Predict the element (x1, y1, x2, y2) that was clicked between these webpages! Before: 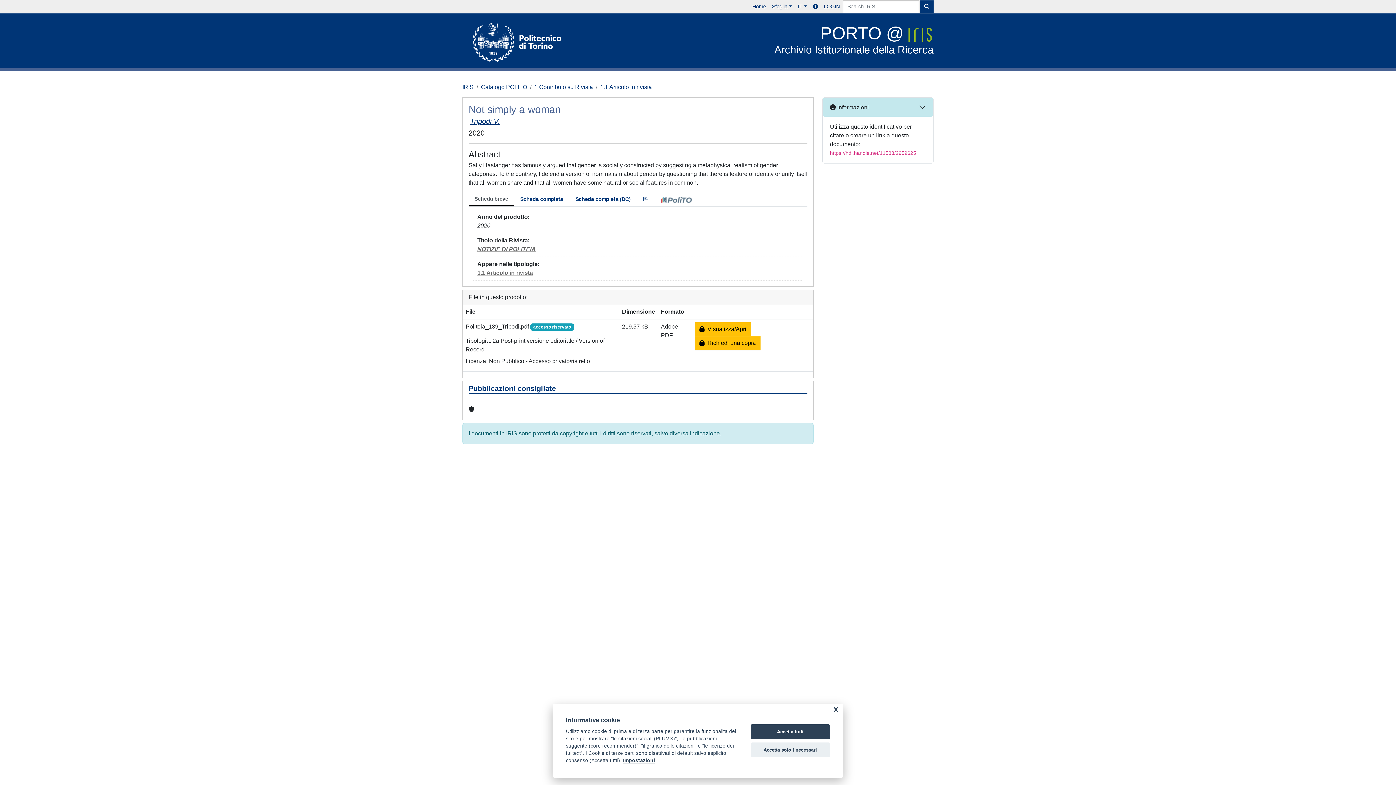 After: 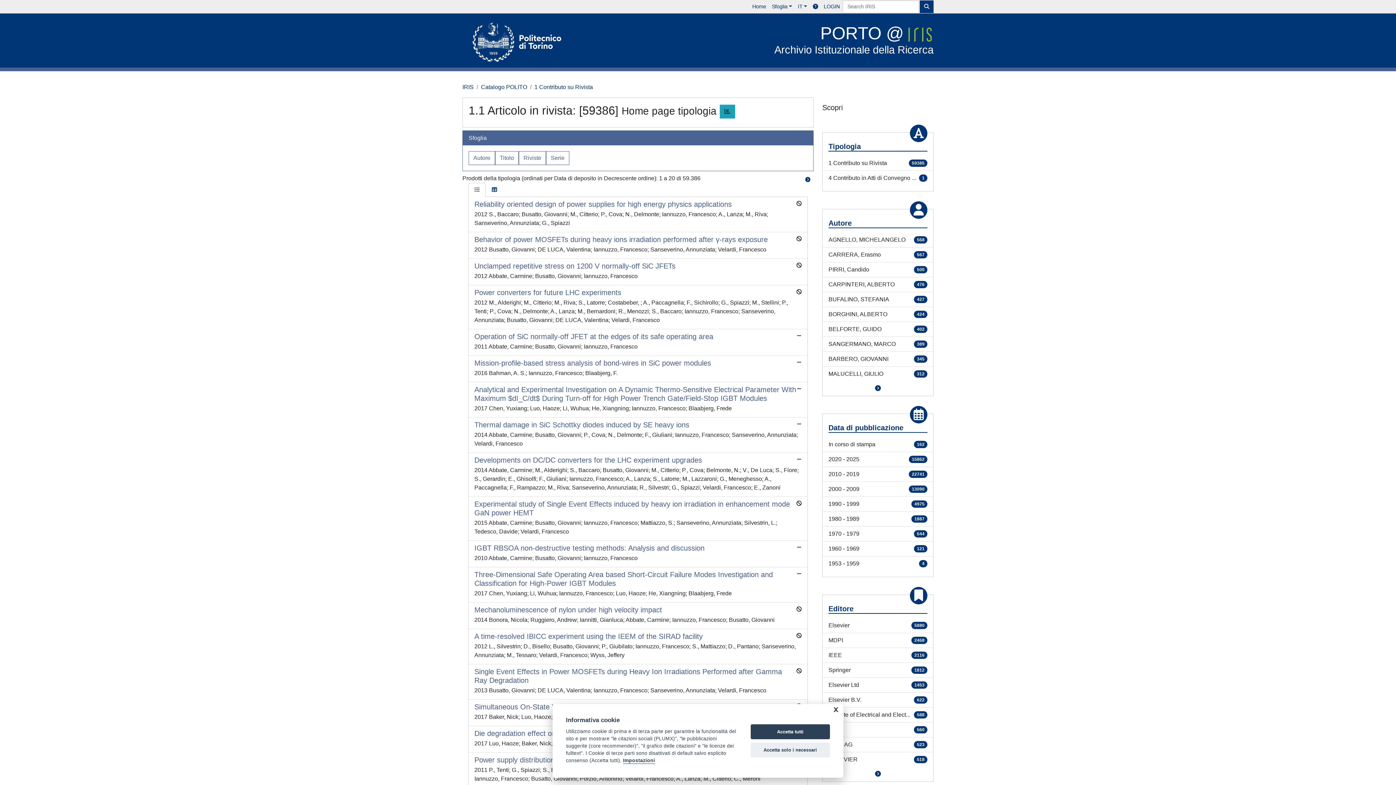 Action: bbox: (600, 84, 652, 90) label: 1.1 Articolo in rivista